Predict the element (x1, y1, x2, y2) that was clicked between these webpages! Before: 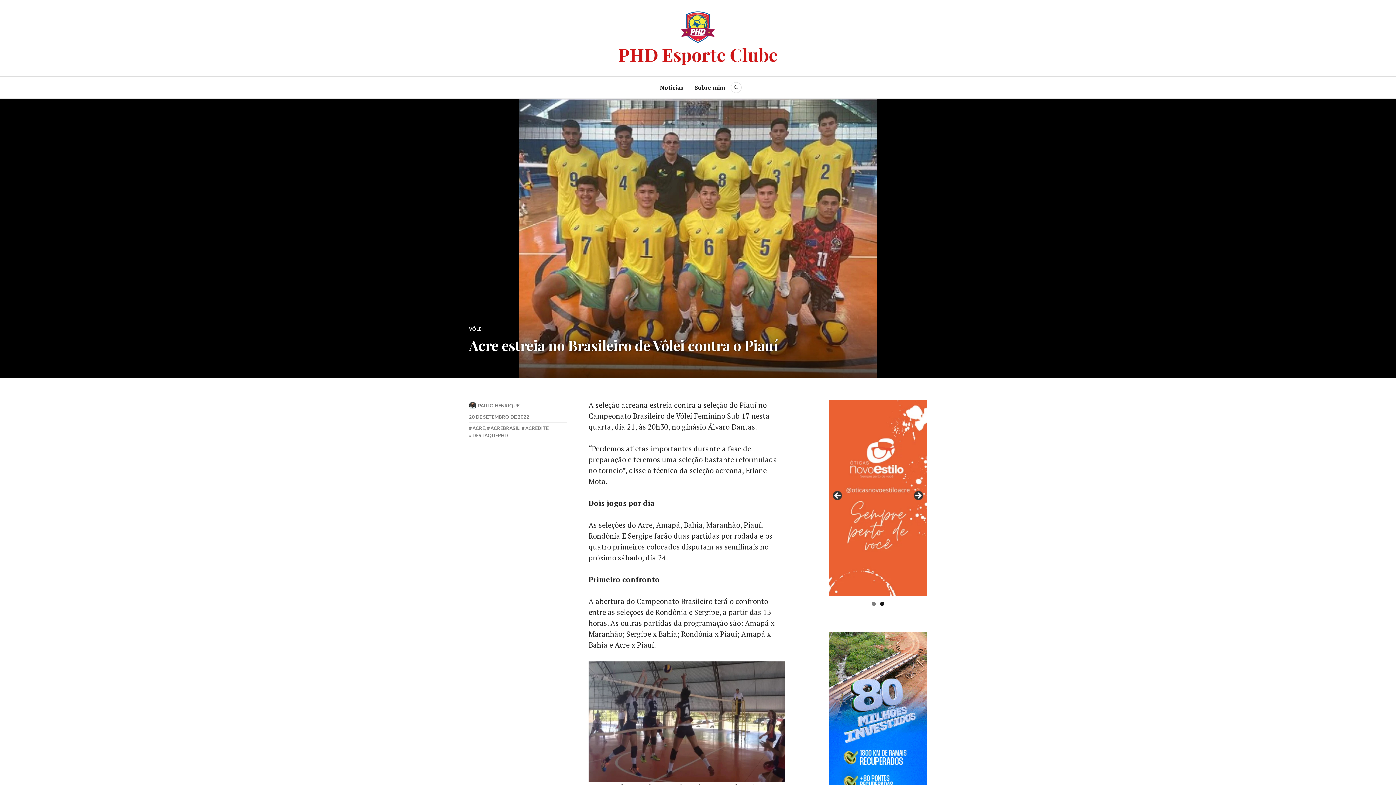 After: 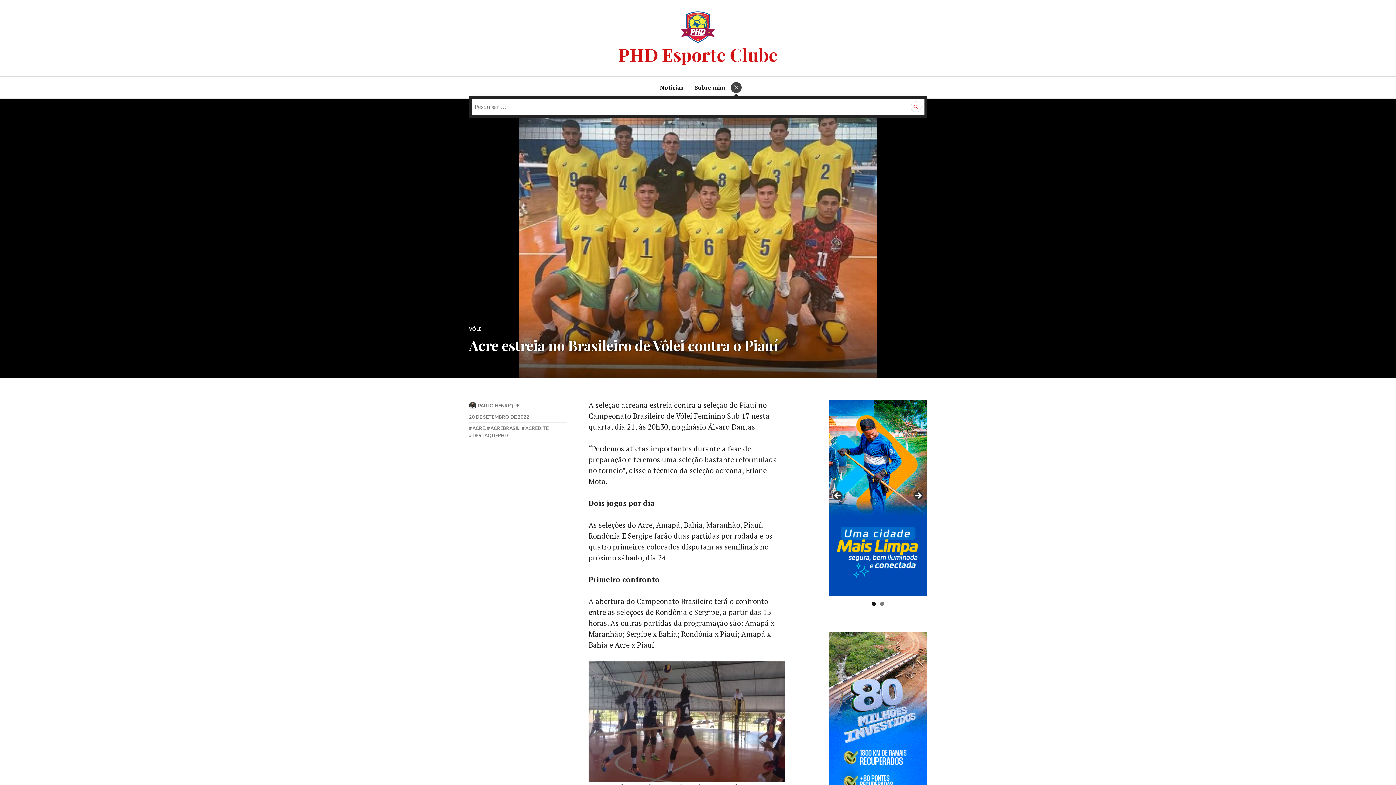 Action: bbox: (730, 82, 741, 93) label: BUSCA